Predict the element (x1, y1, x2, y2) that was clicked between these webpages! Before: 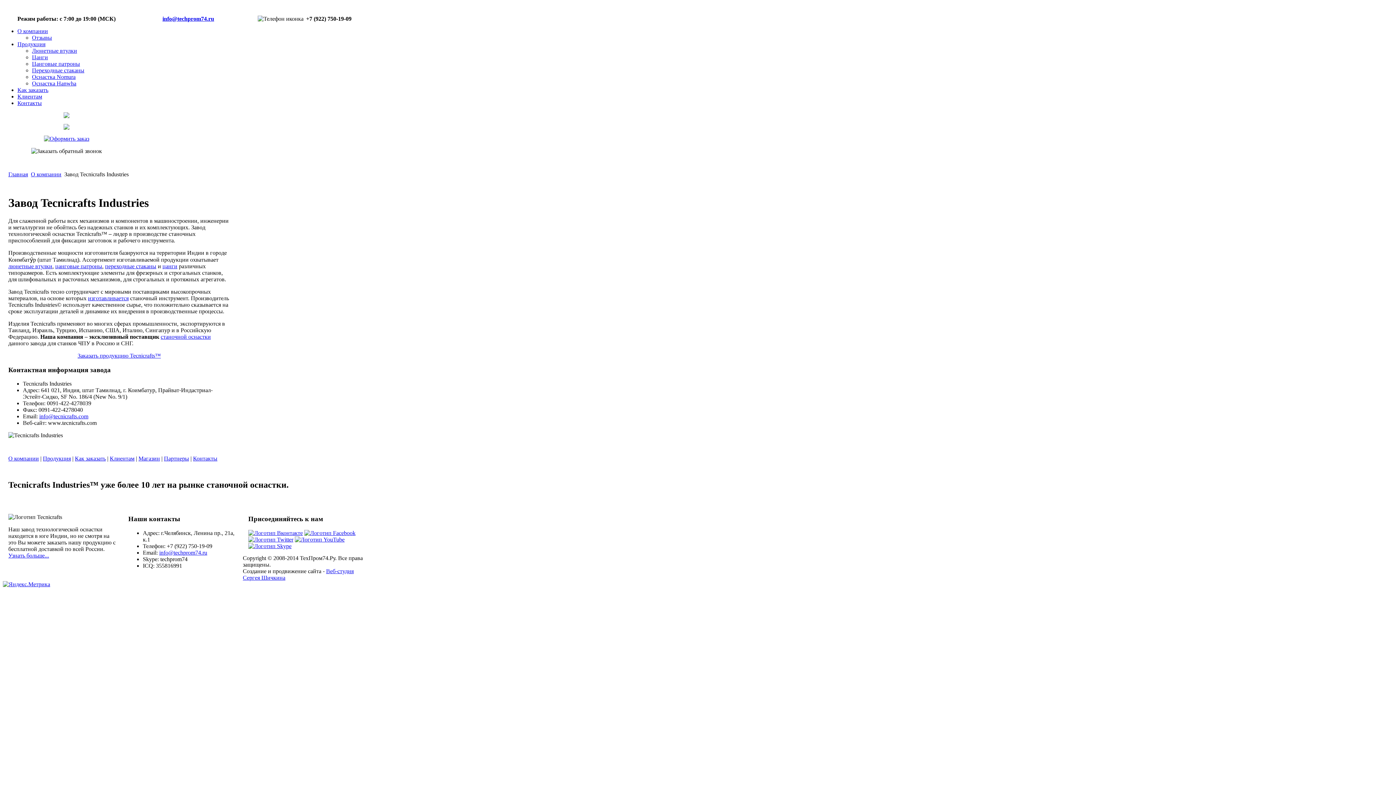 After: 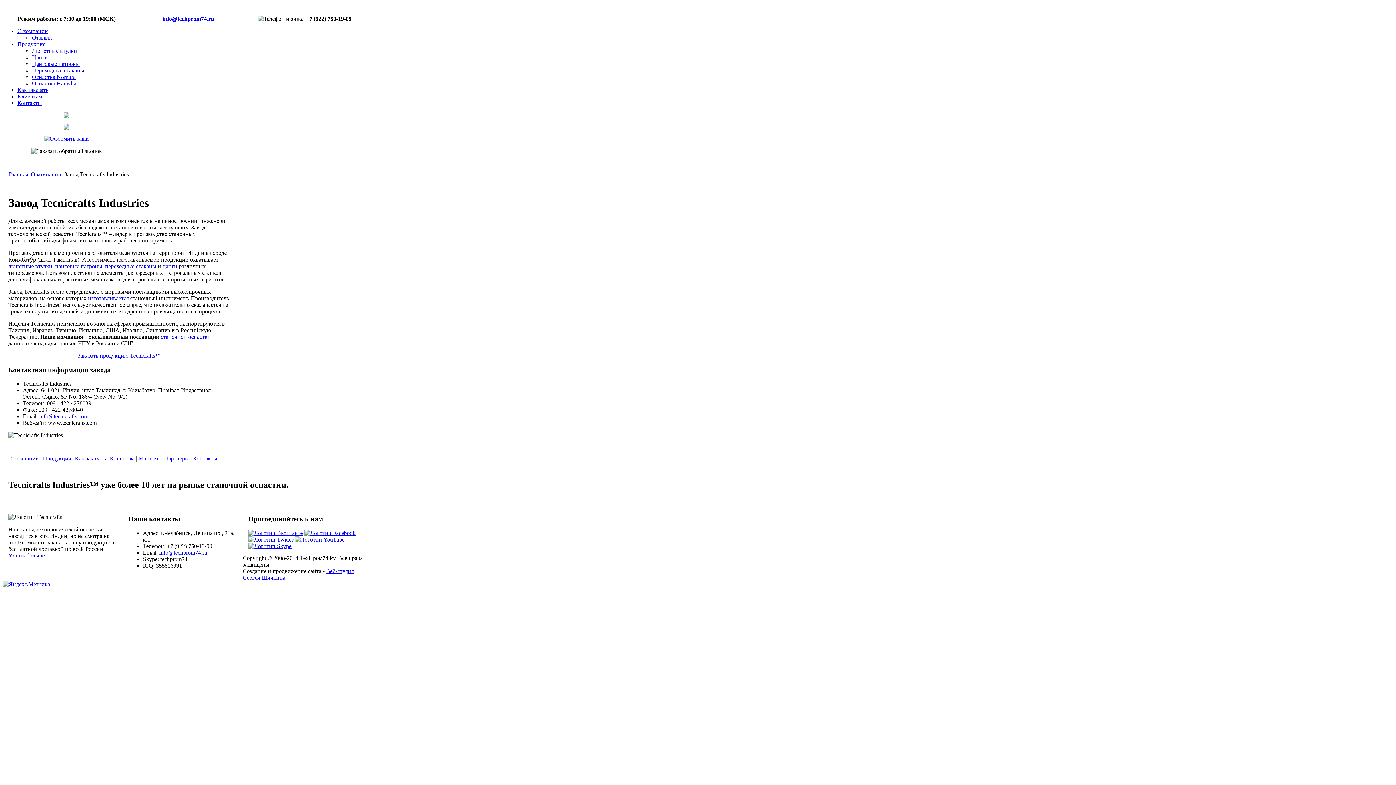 Action: label: станочной оснастки bbox: (160, 333, 210, 339)